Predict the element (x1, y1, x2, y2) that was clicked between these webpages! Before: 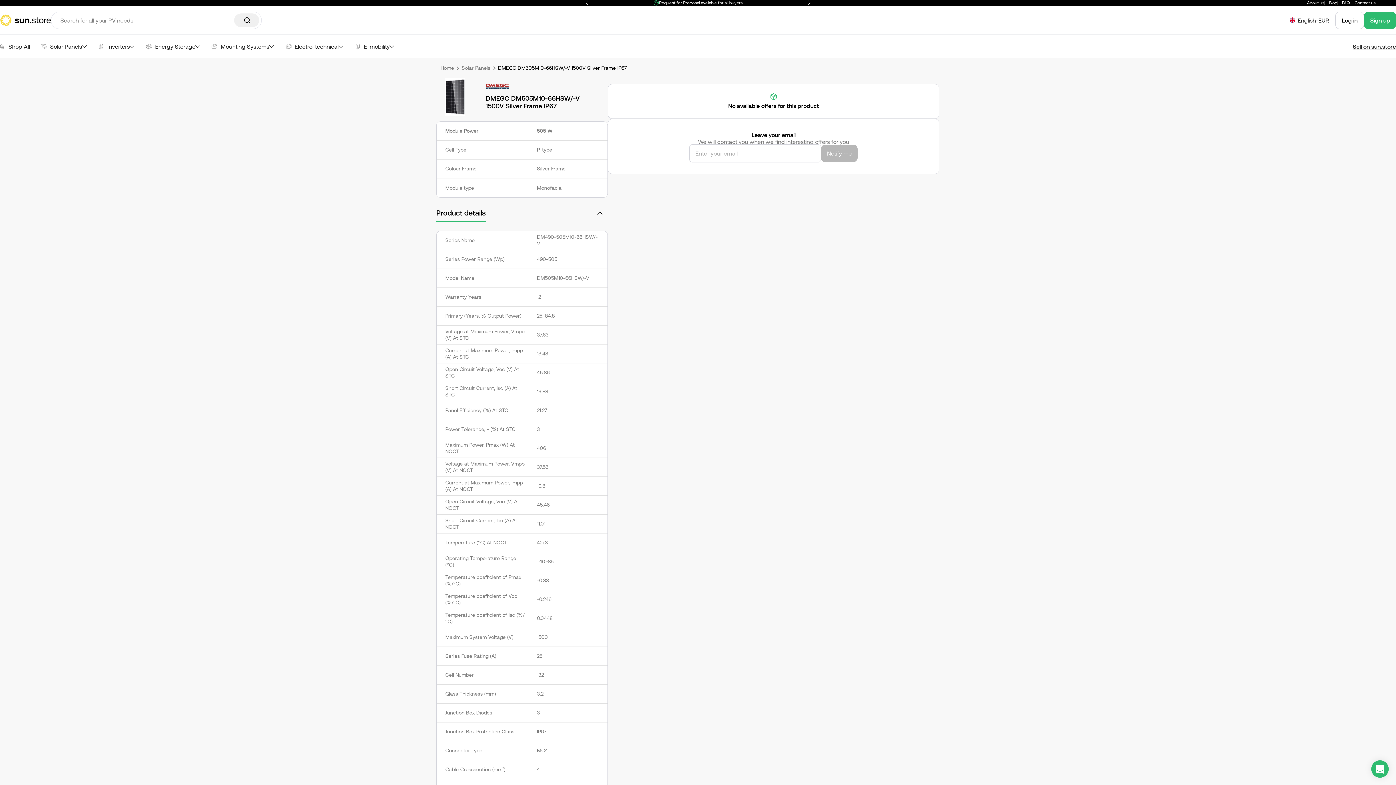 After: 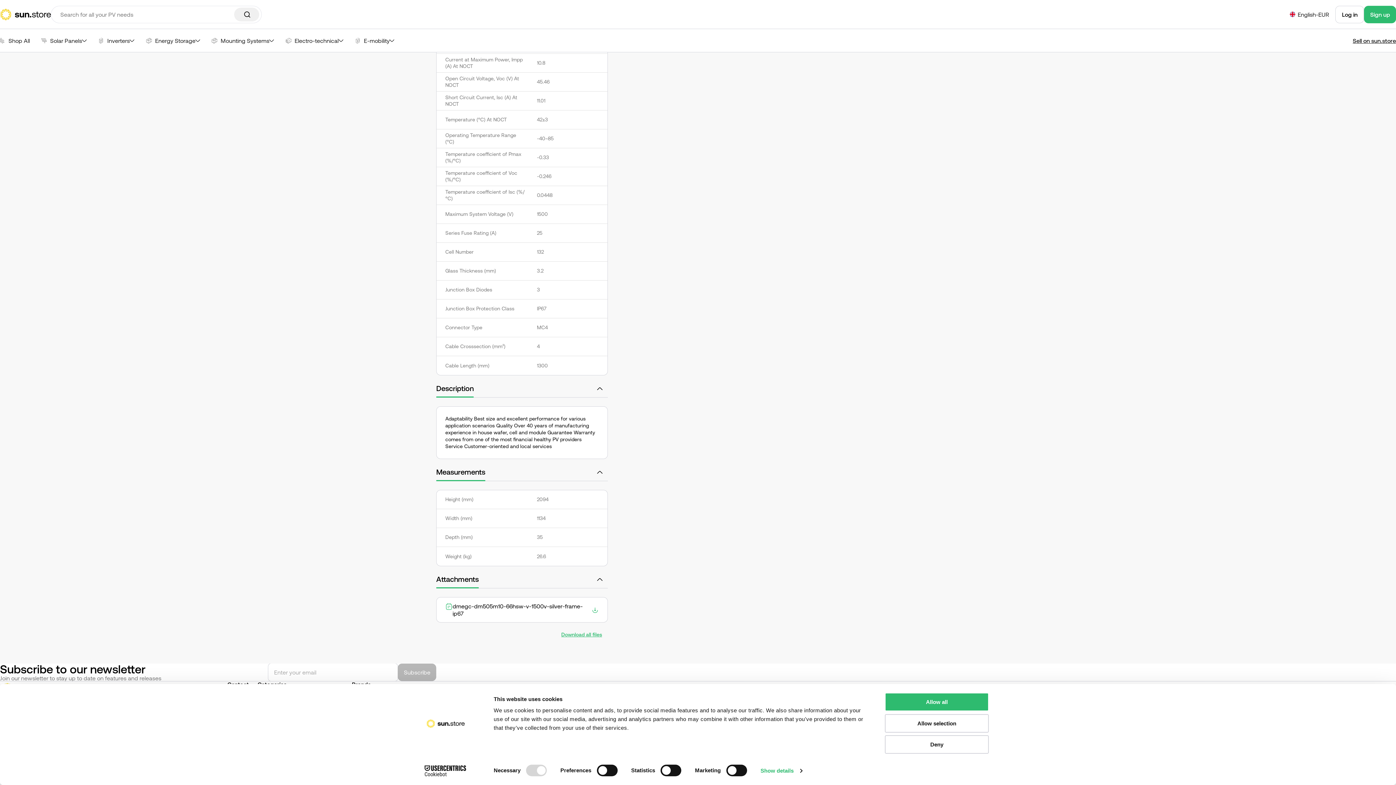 Action: bbox: (1354, 0, 1376, 5) label: Contact us